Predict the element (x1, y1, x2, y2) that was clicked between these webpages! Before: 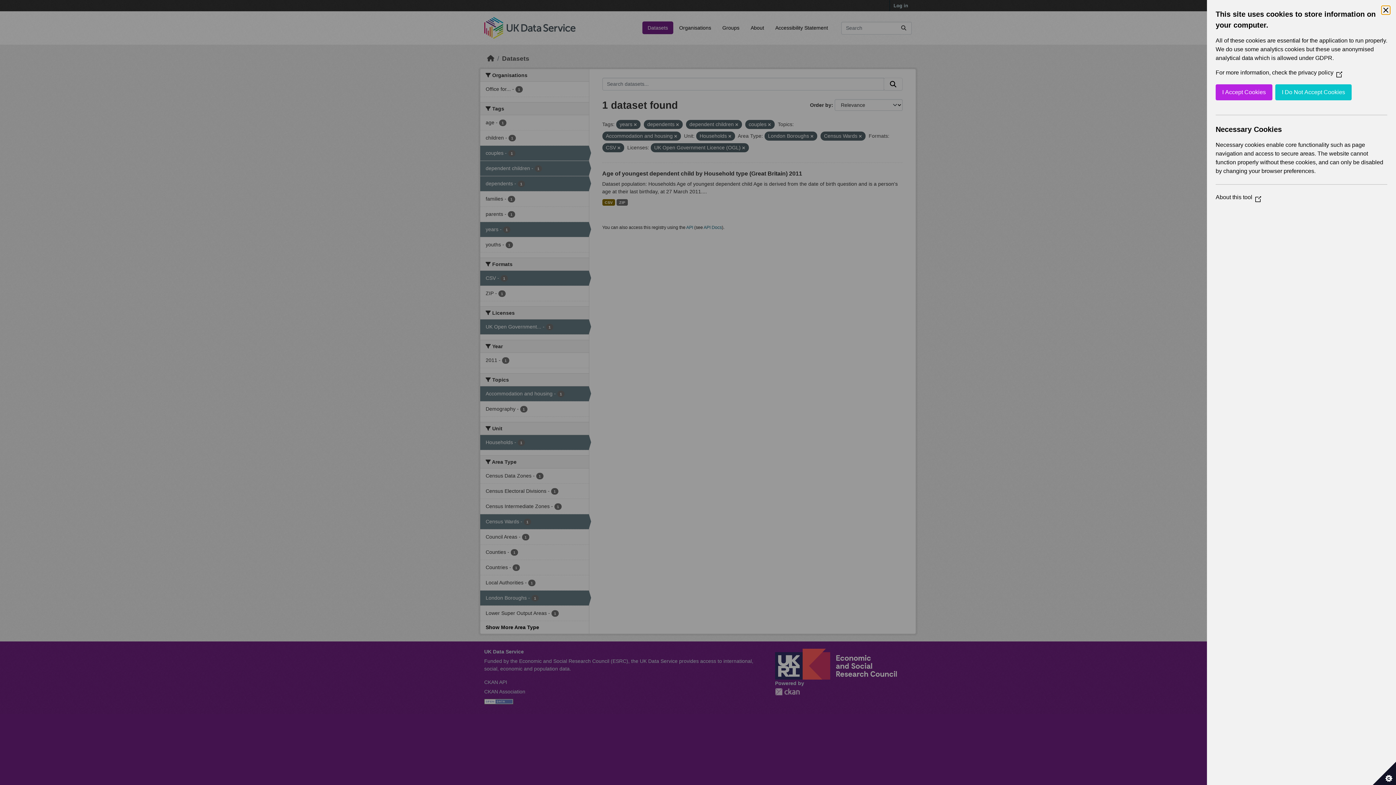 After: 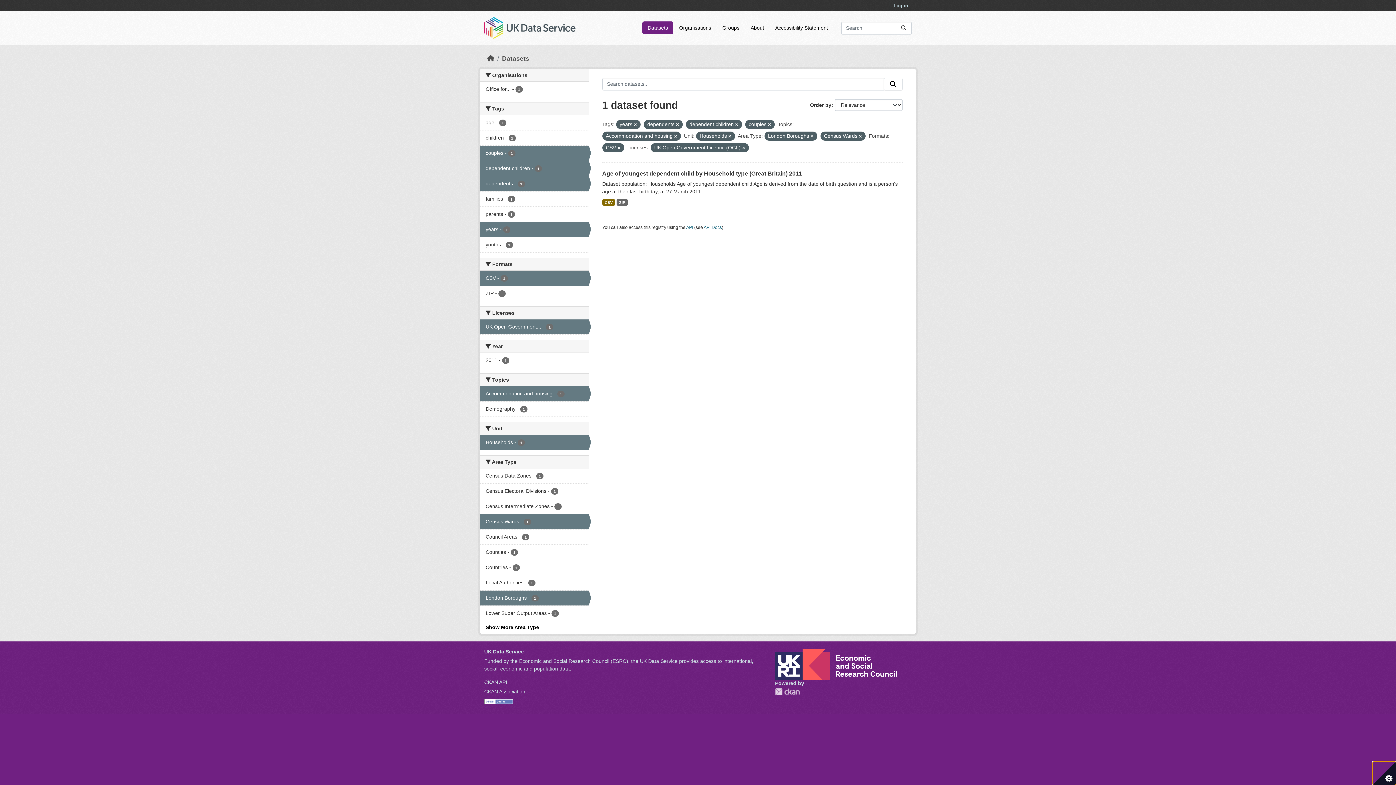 Action: label: I Accept Cookies bbox: (1216, 84, 1272, 100)